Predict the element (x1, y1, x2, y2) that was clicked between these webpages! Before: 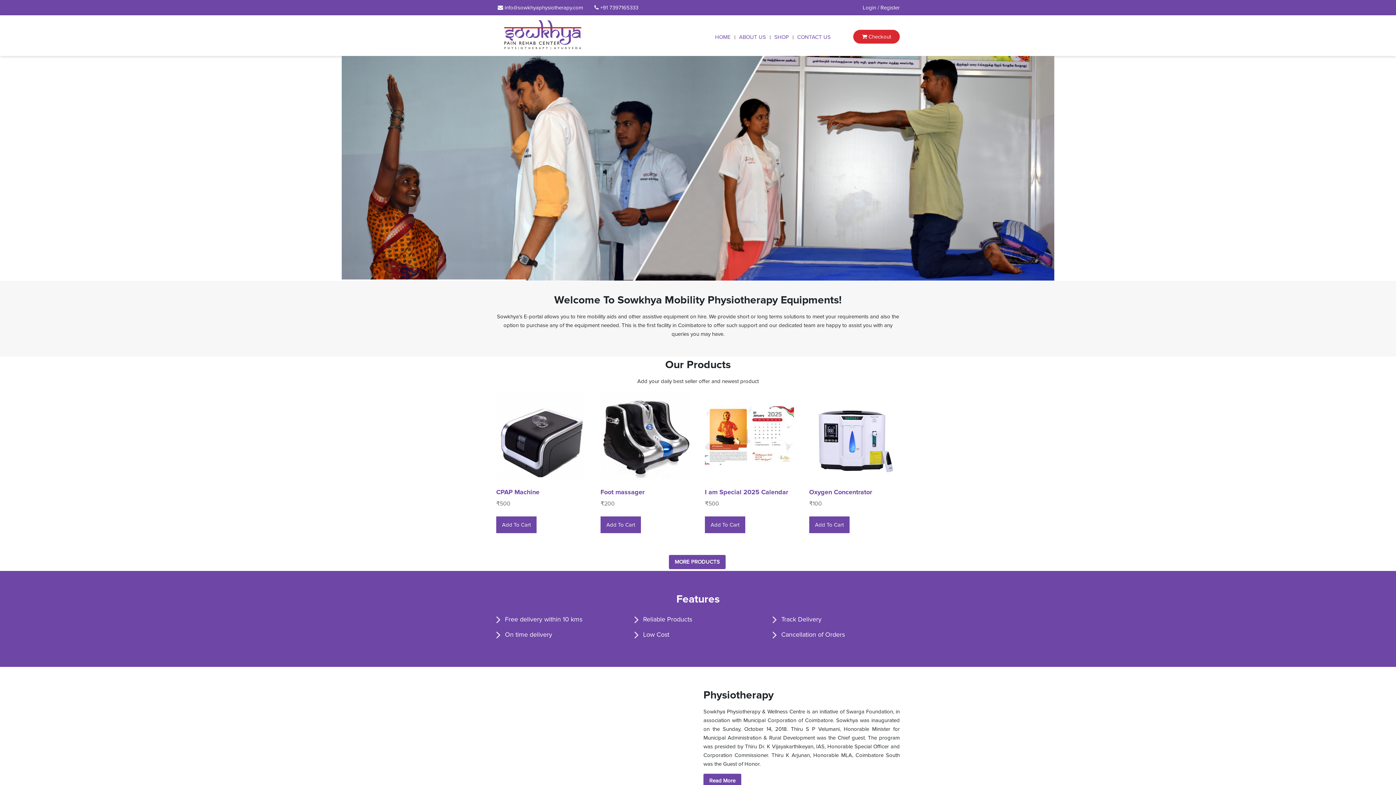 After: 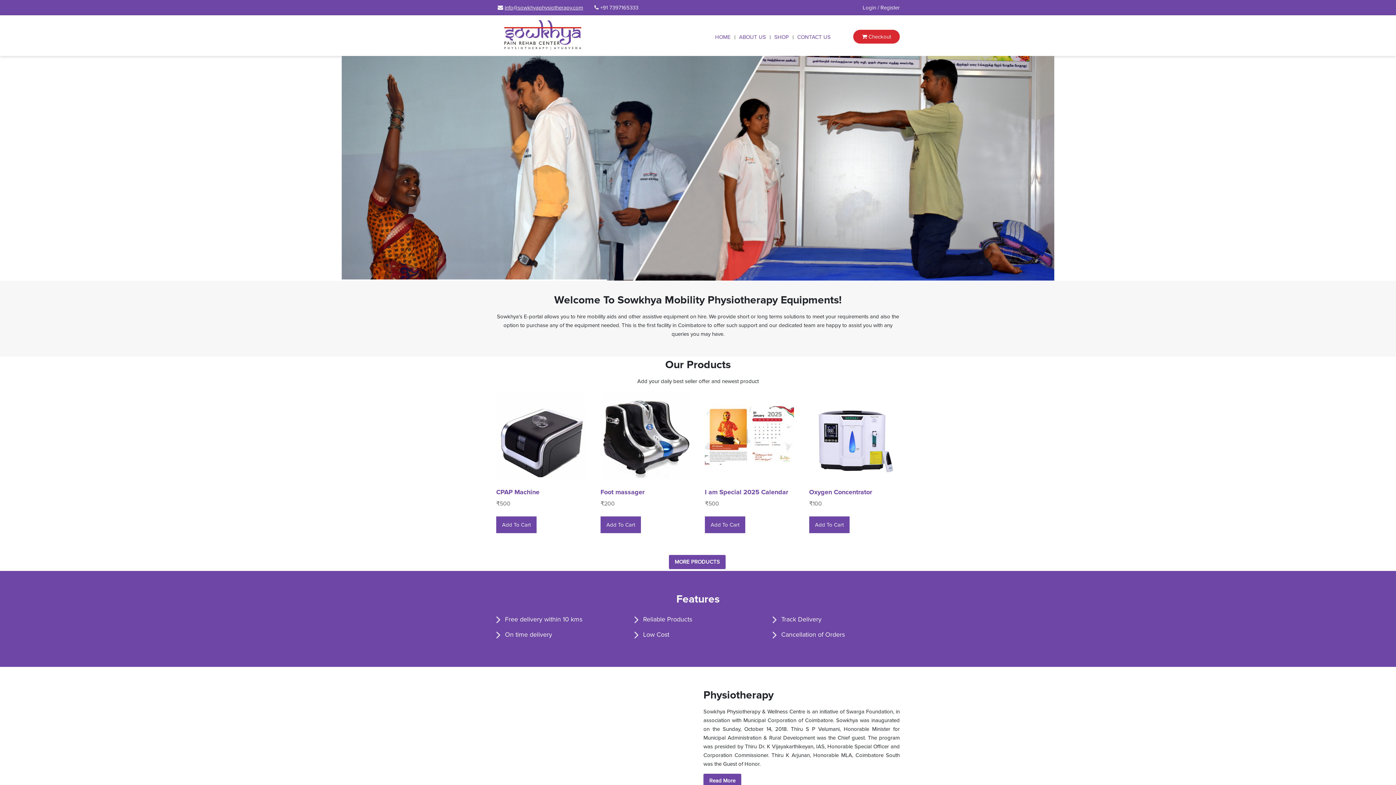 Action: bbox: (504, 0, 583, 14) label: info@sowkhyaphysiotherapy.com